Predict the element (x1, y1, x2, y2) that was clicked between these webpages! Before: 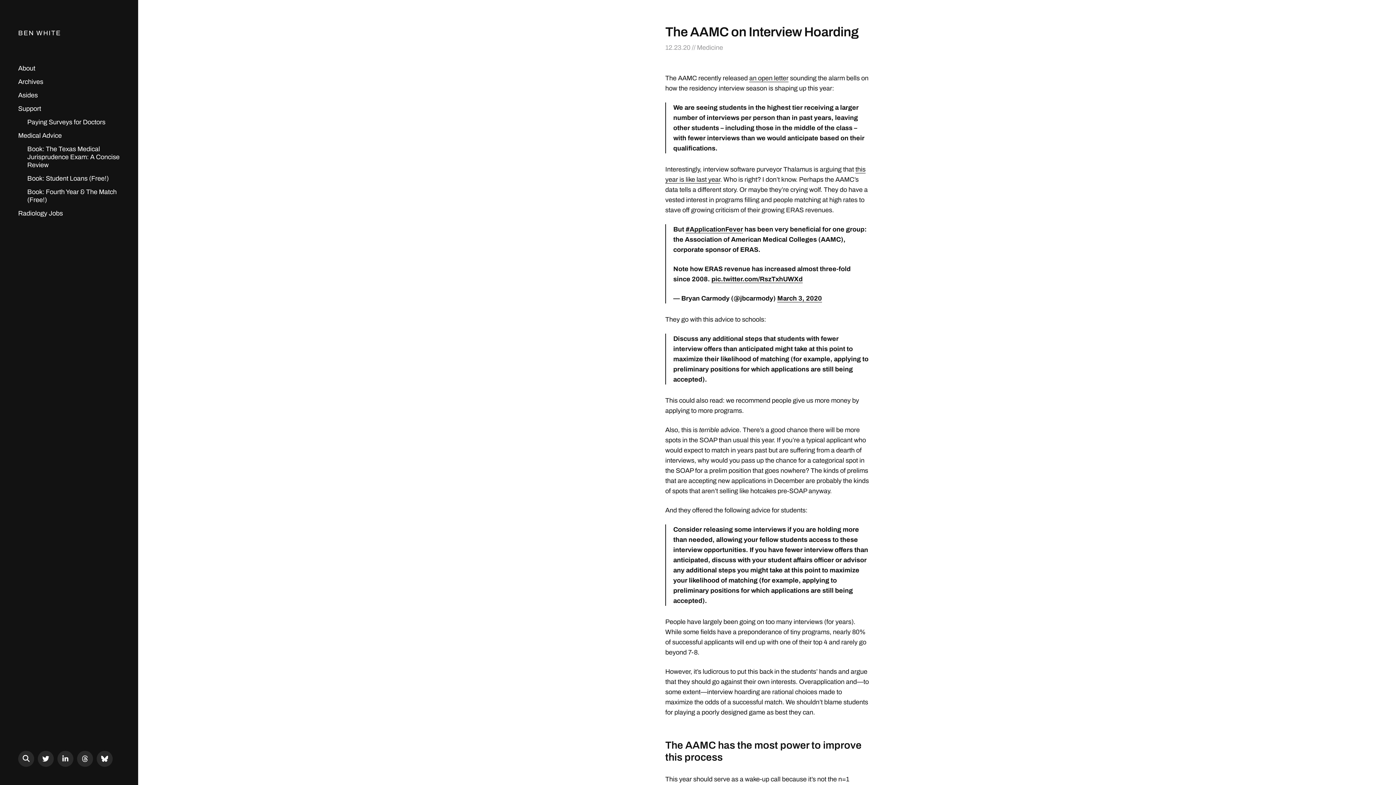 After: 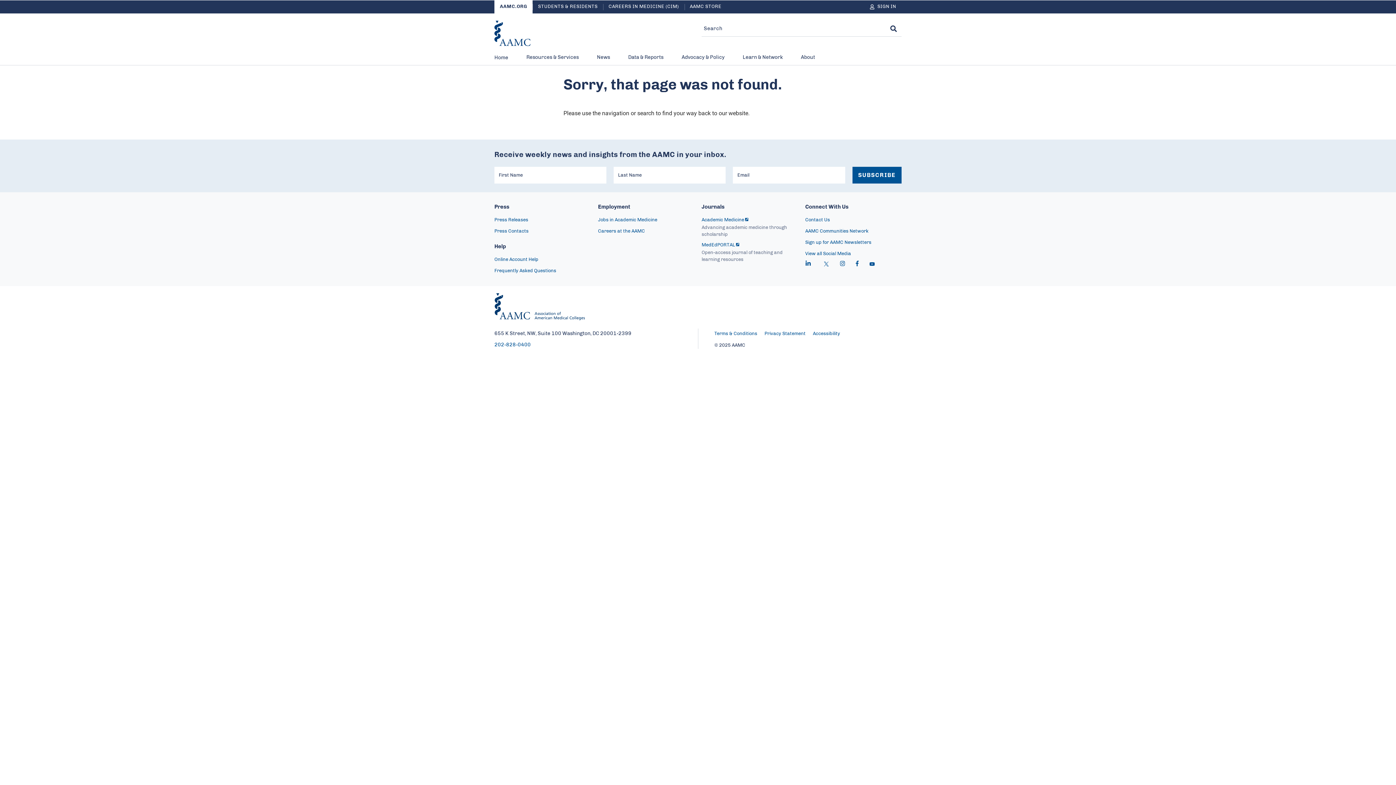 Action: bbox: (749, 74, 788, 82) label: an open letter